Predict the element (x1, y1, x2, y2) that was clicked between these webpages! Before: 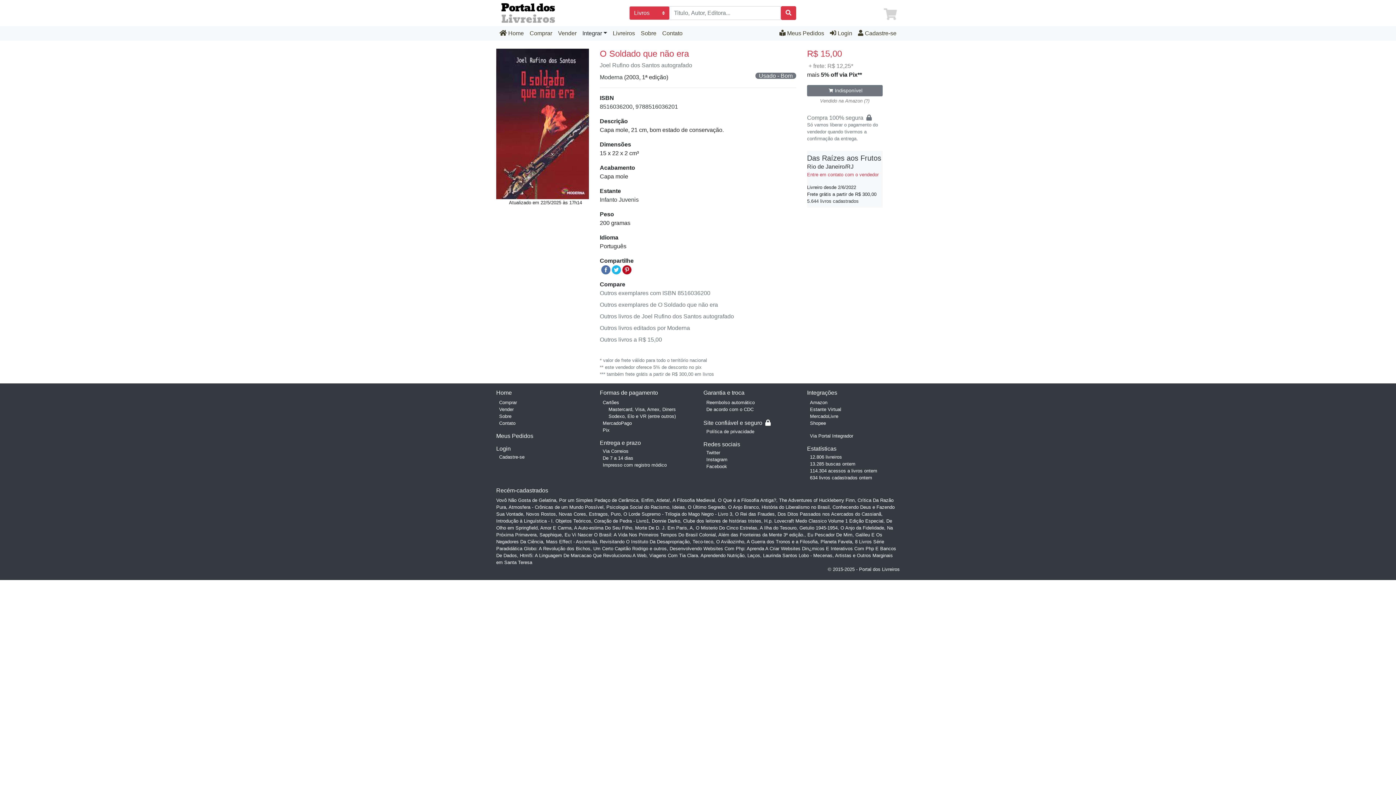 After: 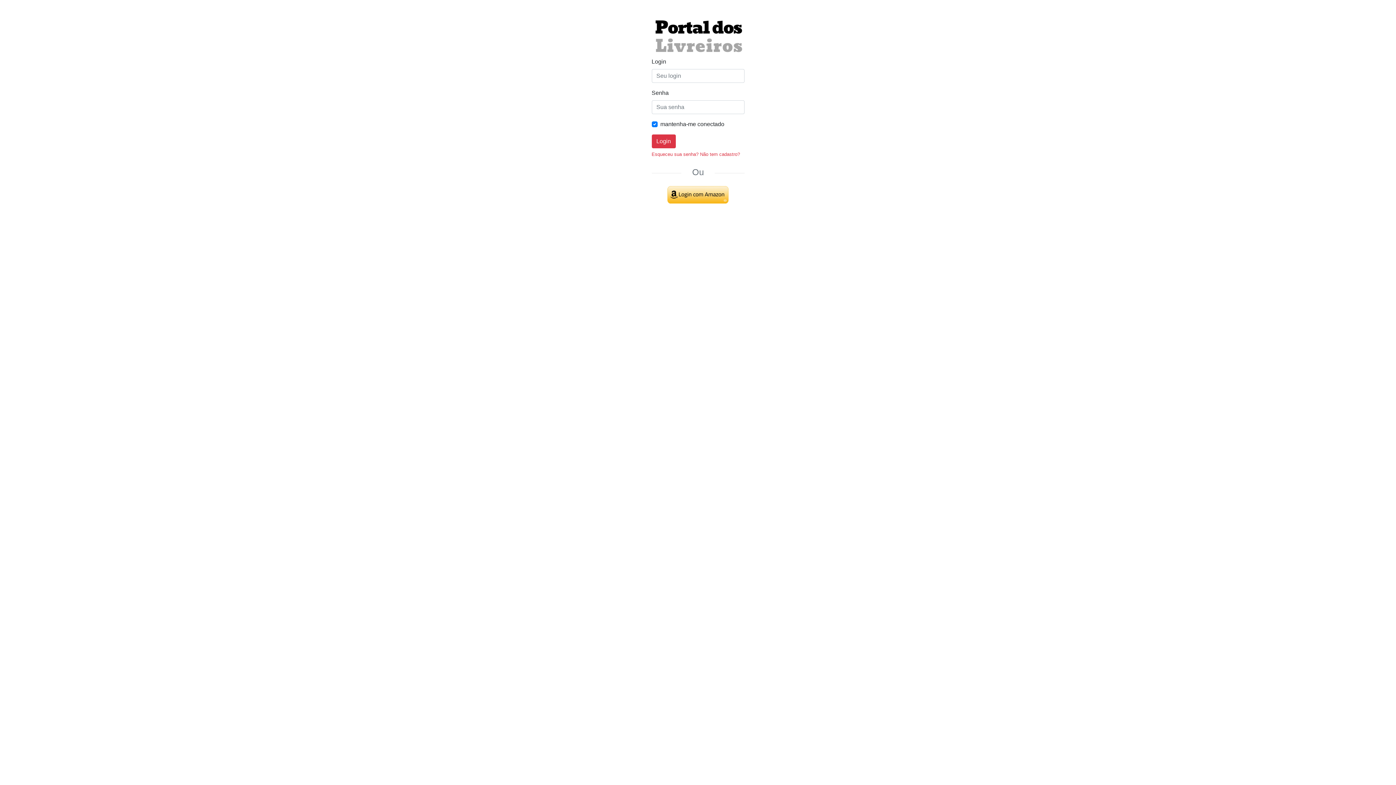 Action: label: 9788516036201 bbox: (635, 103, 678, 109)